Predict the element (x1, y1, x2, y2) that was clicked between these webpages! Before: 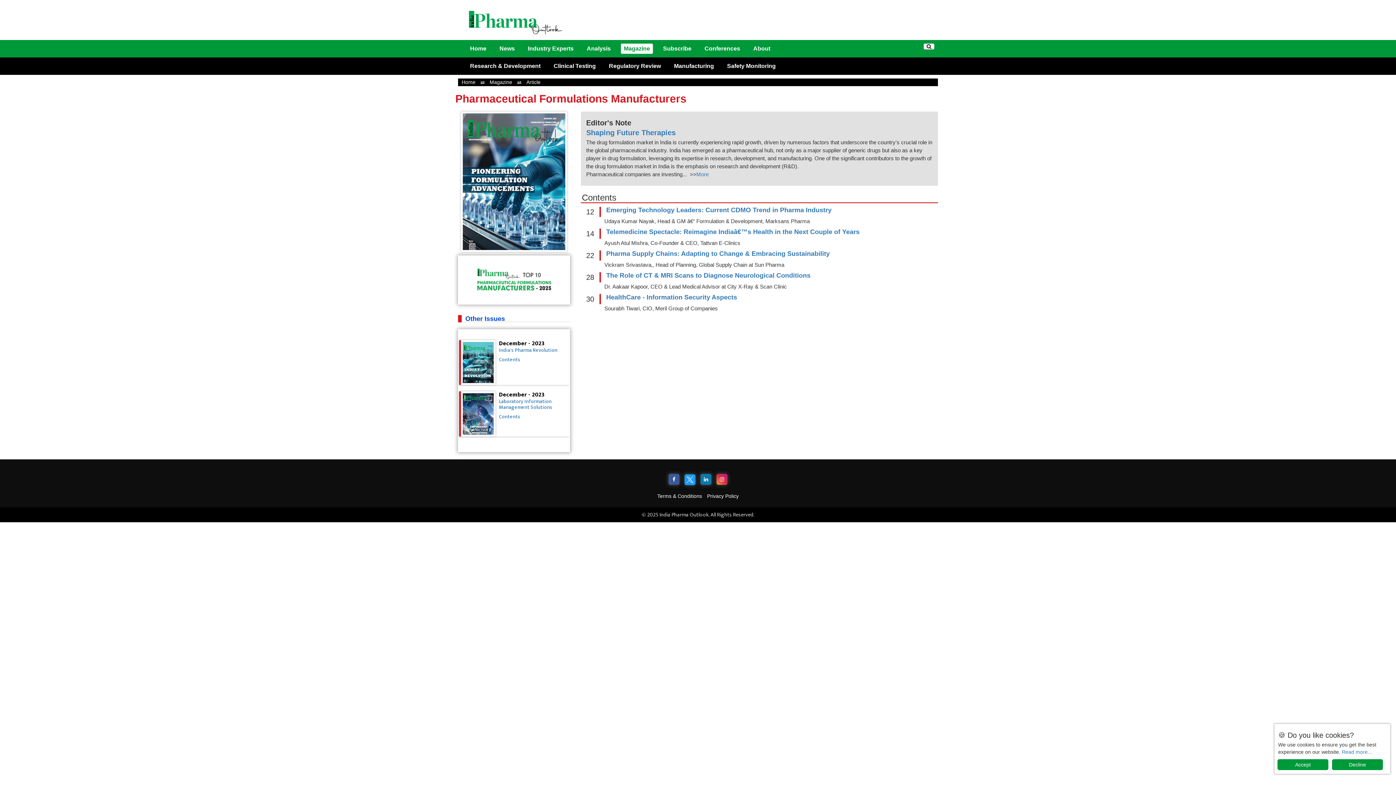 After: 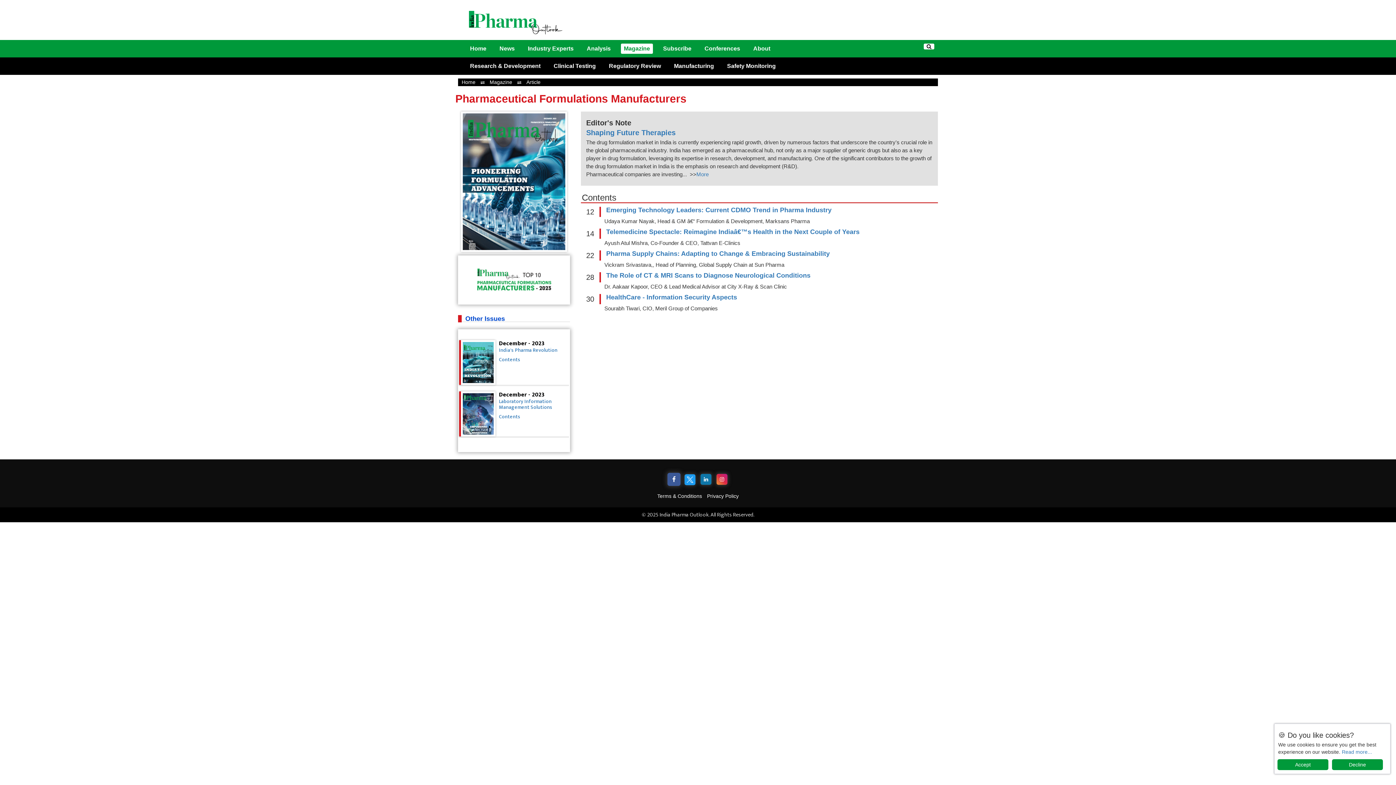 Action: bbox: (668, 476, 679, 482)